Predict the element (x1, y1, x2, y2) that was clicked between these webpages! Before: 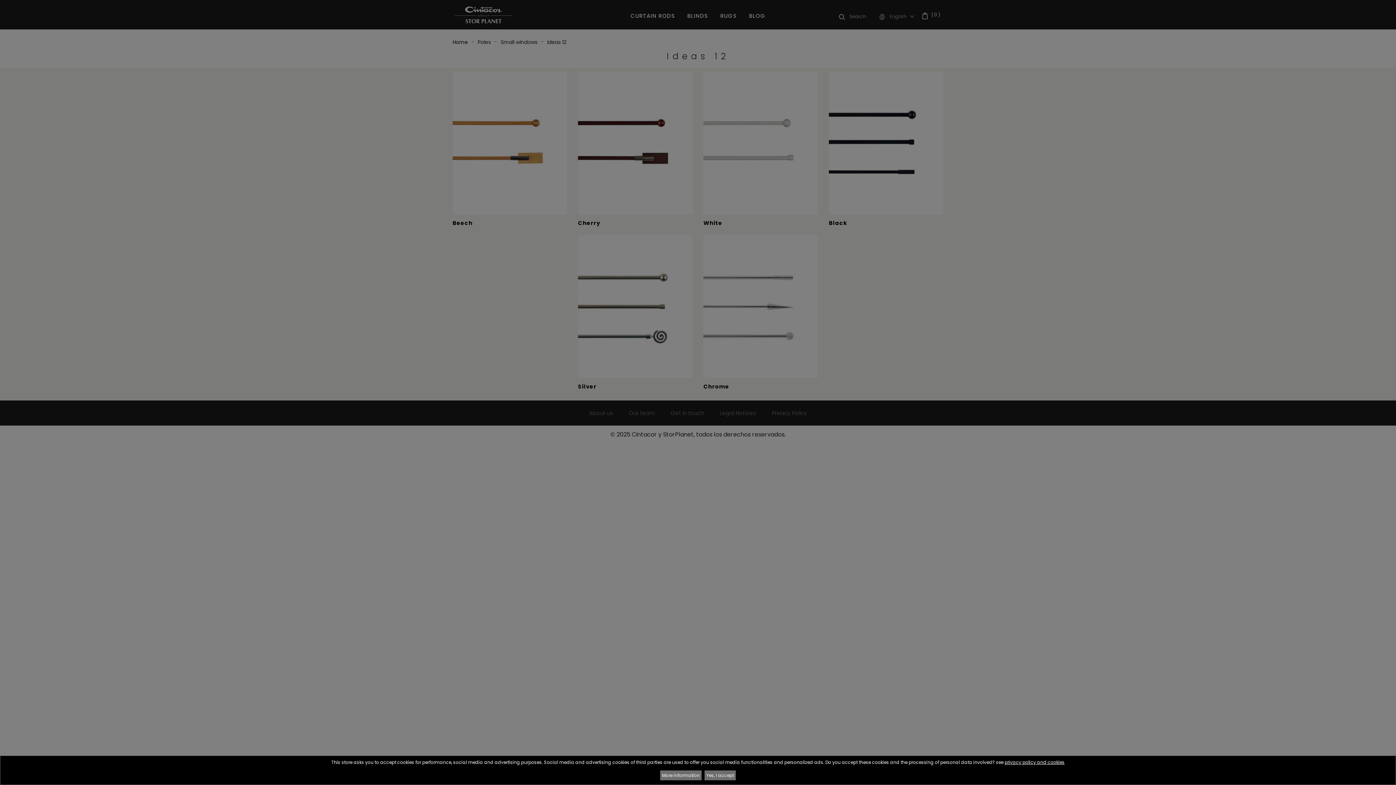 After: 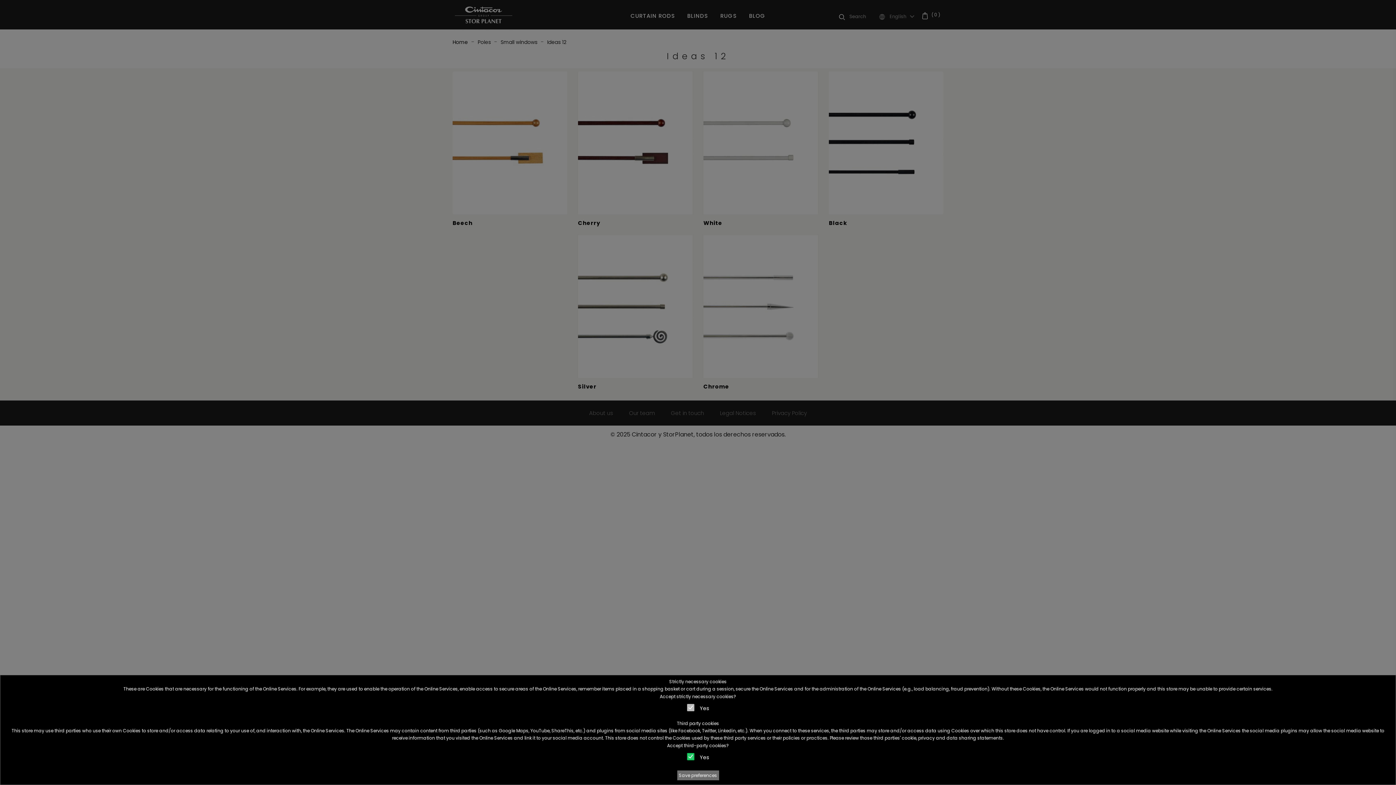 Action: label: More information bbox: (660, 770, 701, 780)